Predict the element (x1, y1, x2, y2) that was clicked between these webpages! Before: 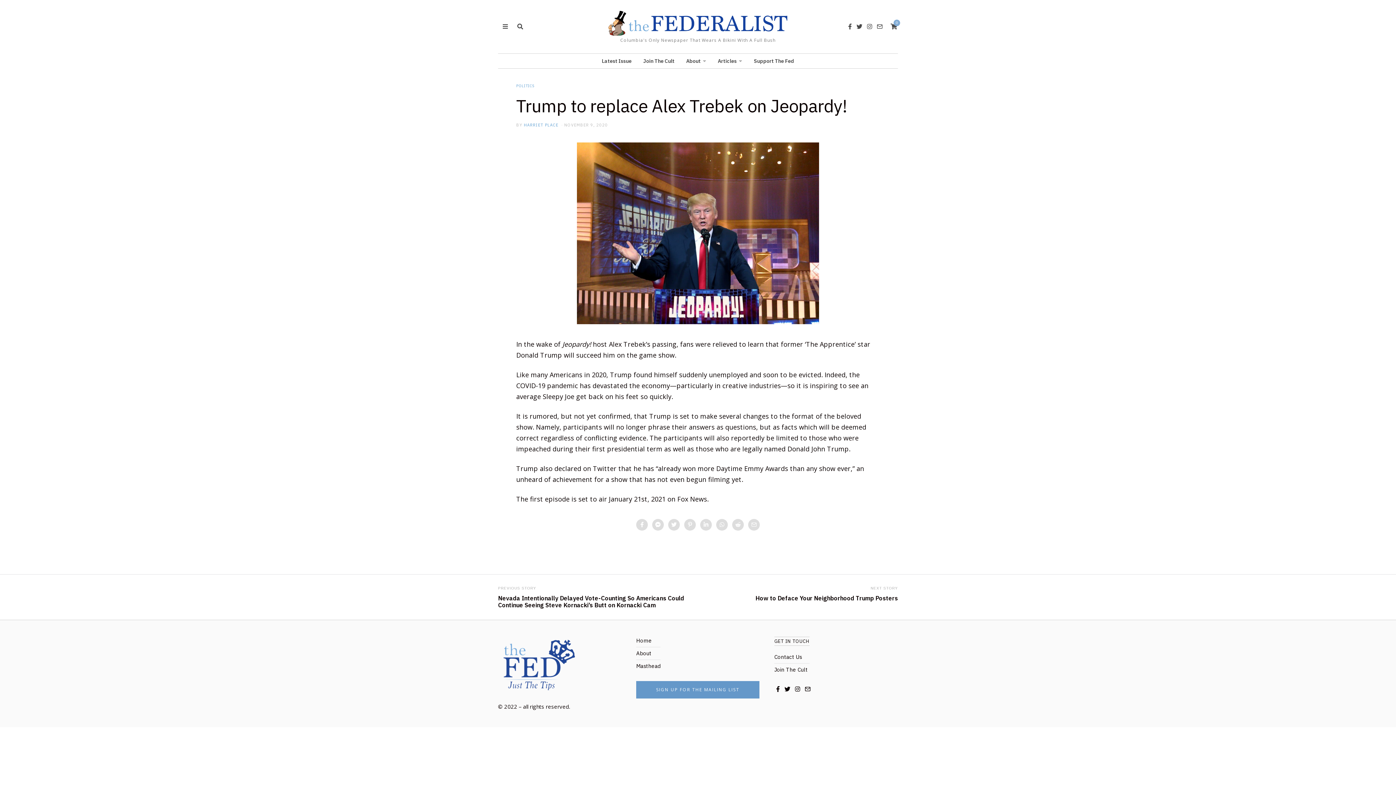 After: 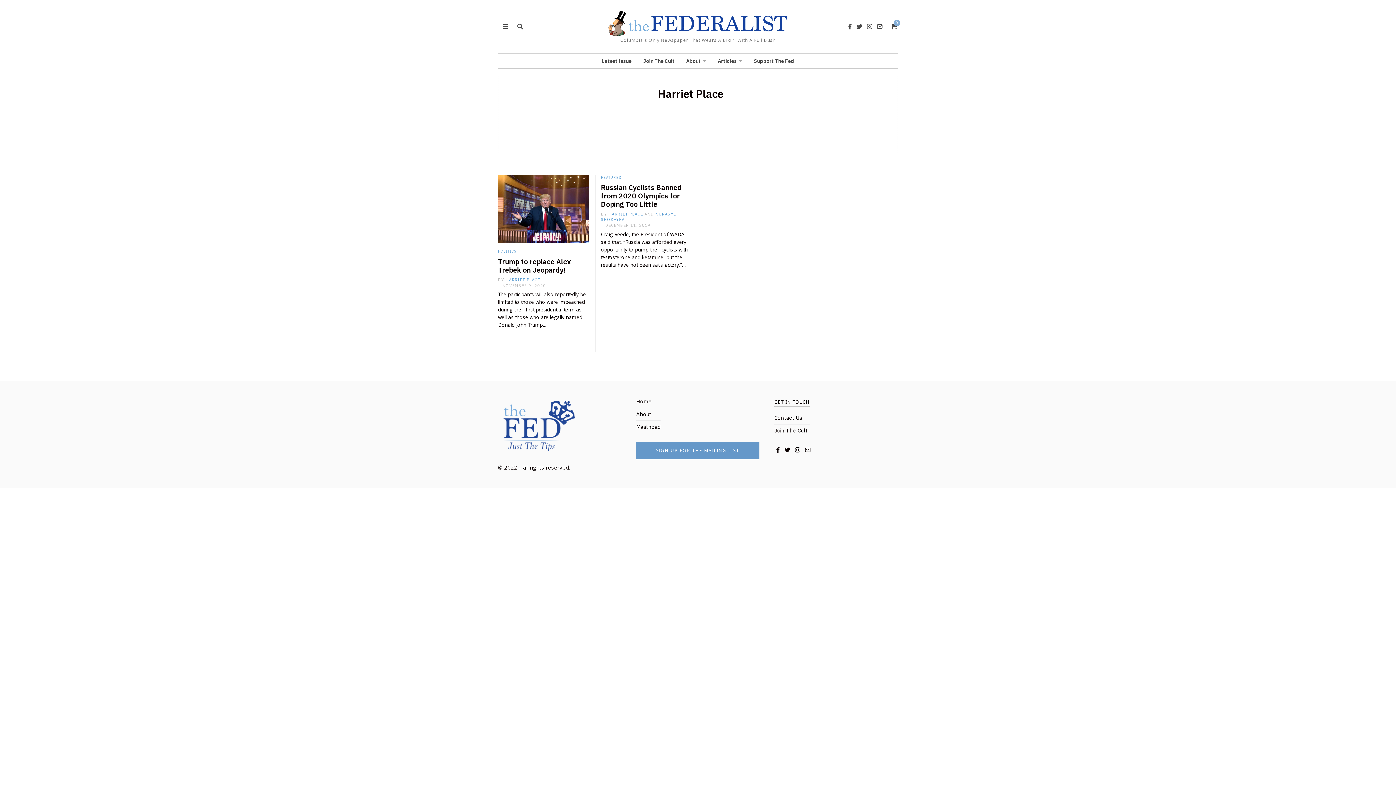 Action: bbox: (524, 122, 558, 127) label: HARRIET PLACE